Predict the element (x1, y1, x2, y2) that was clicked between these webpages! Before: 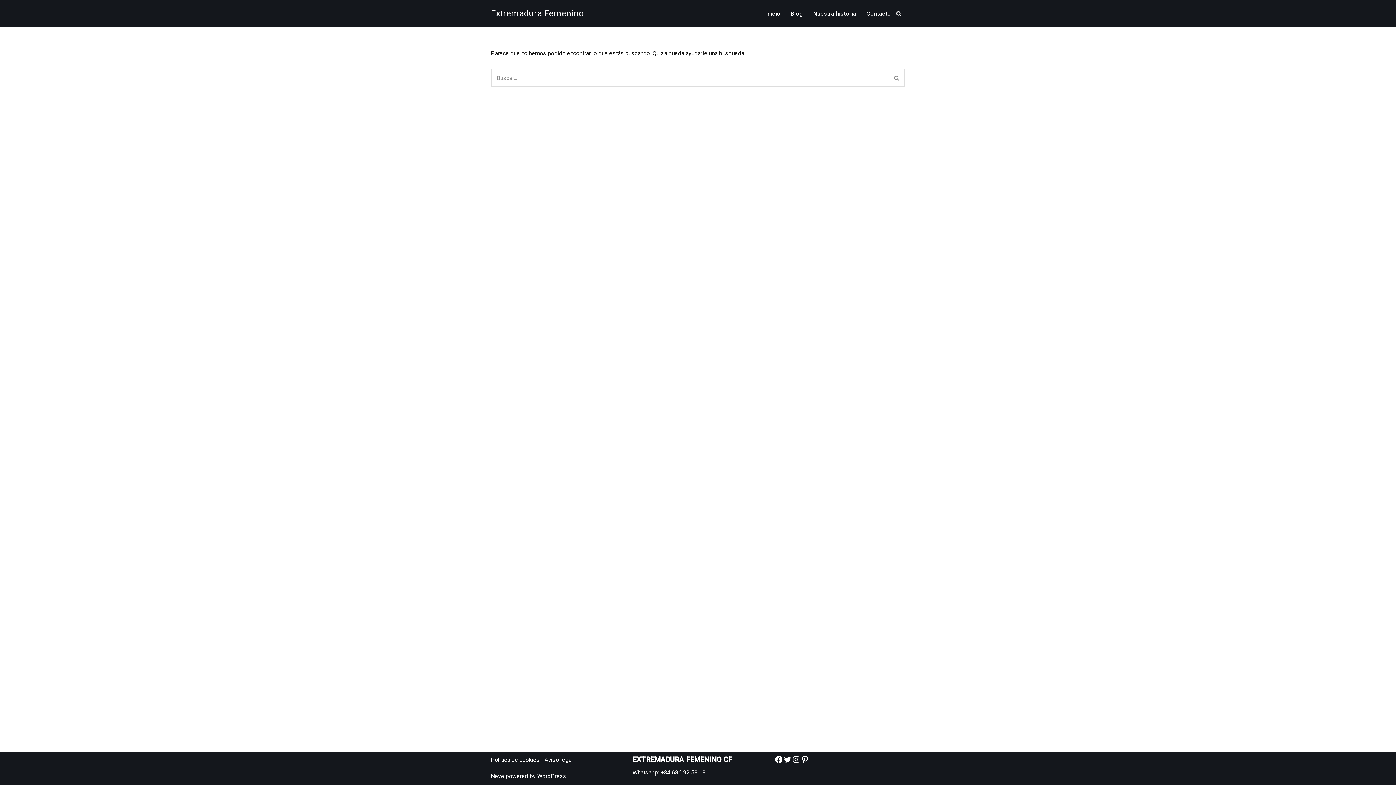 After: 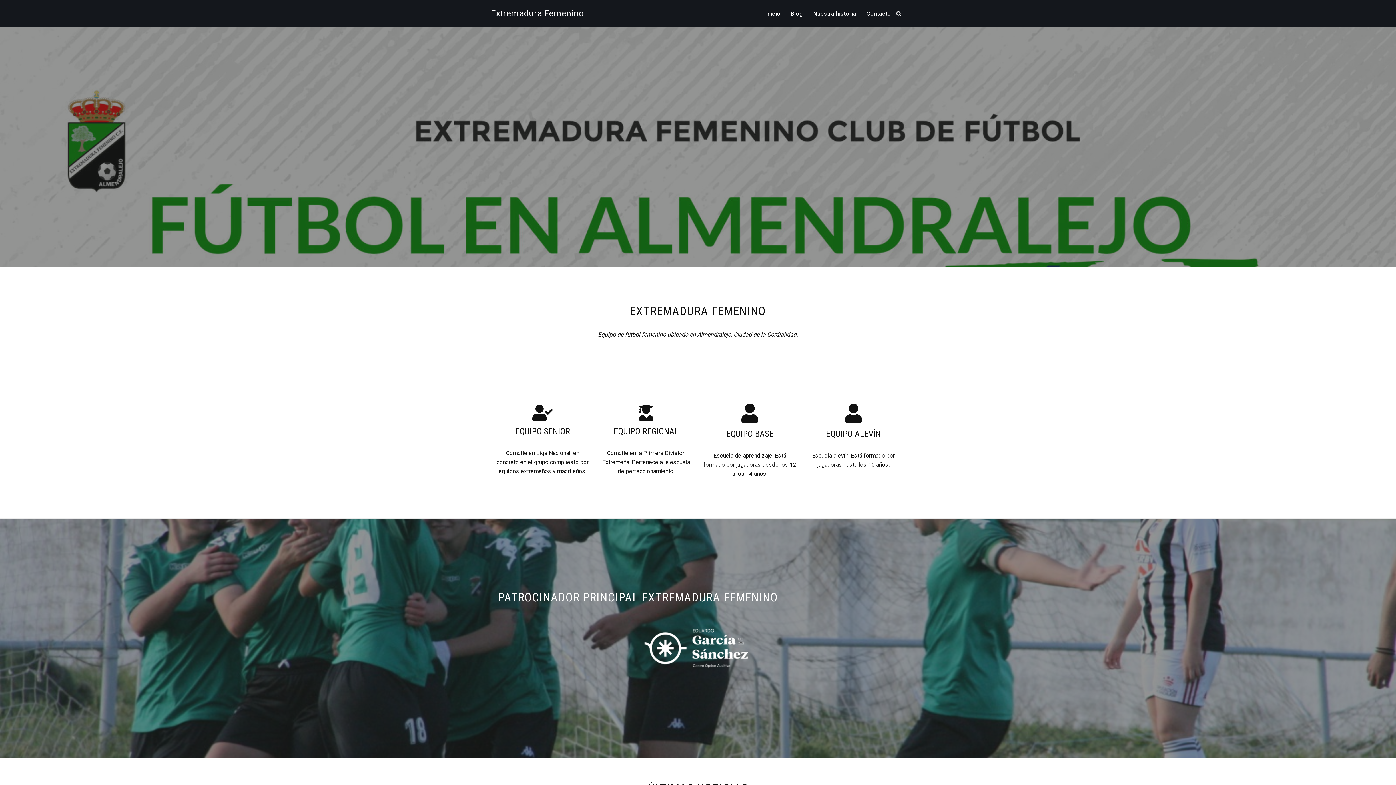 Action: label: Extremadura Femenino Equipo de fútbol femenino de Almendralejo bbox: (490, 6, 583, 20)